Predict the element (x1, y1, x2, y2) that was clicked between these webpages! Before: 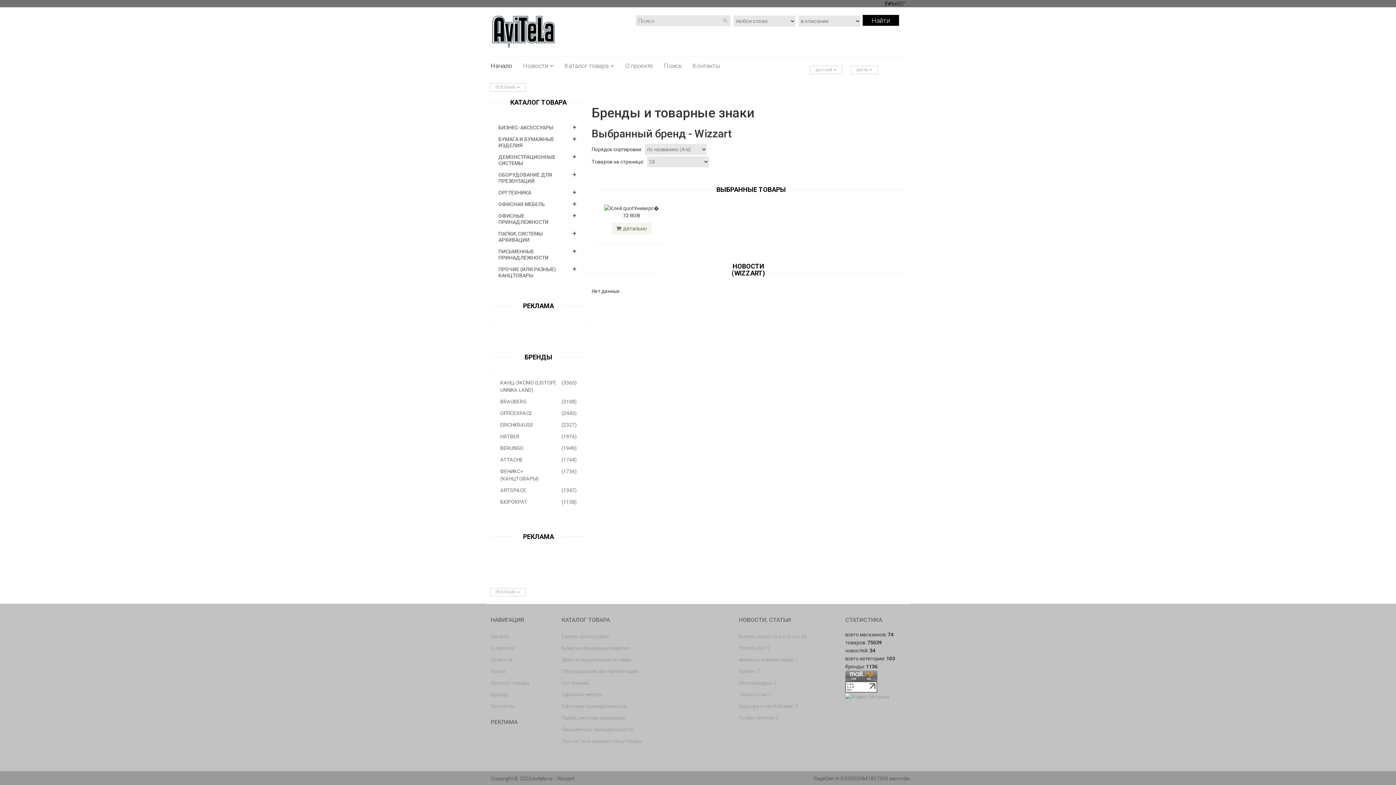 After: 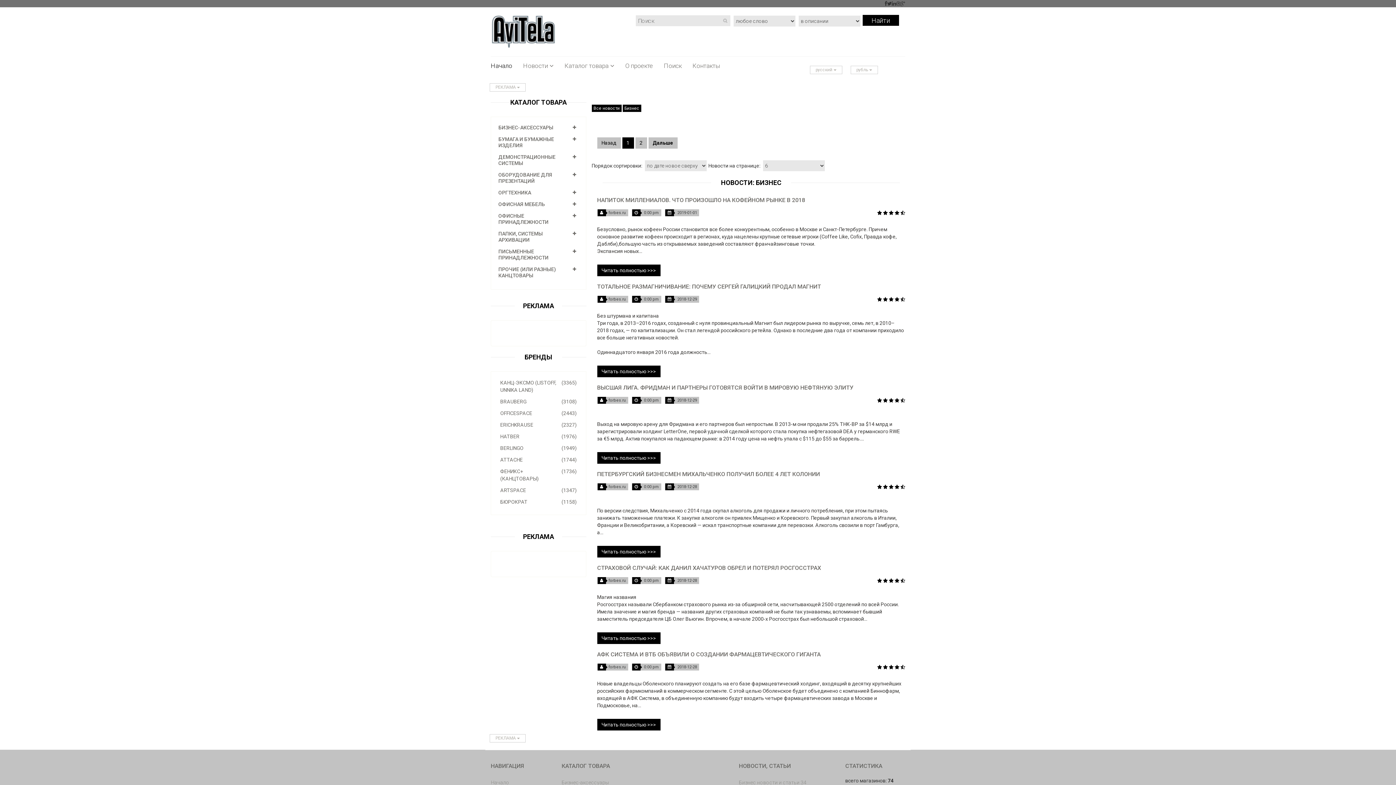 Action: label: Бизнес 7 bbox: (739, 666, 834, 677)